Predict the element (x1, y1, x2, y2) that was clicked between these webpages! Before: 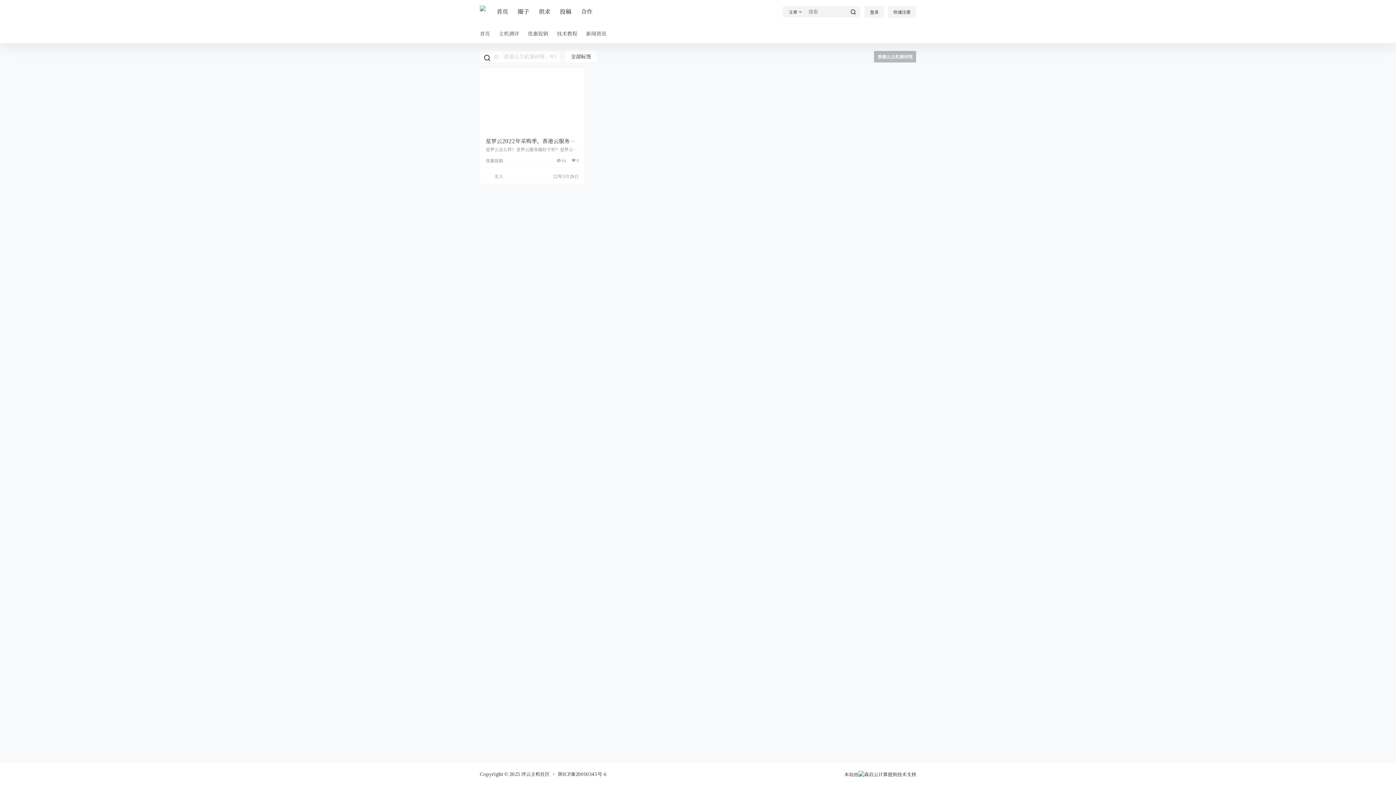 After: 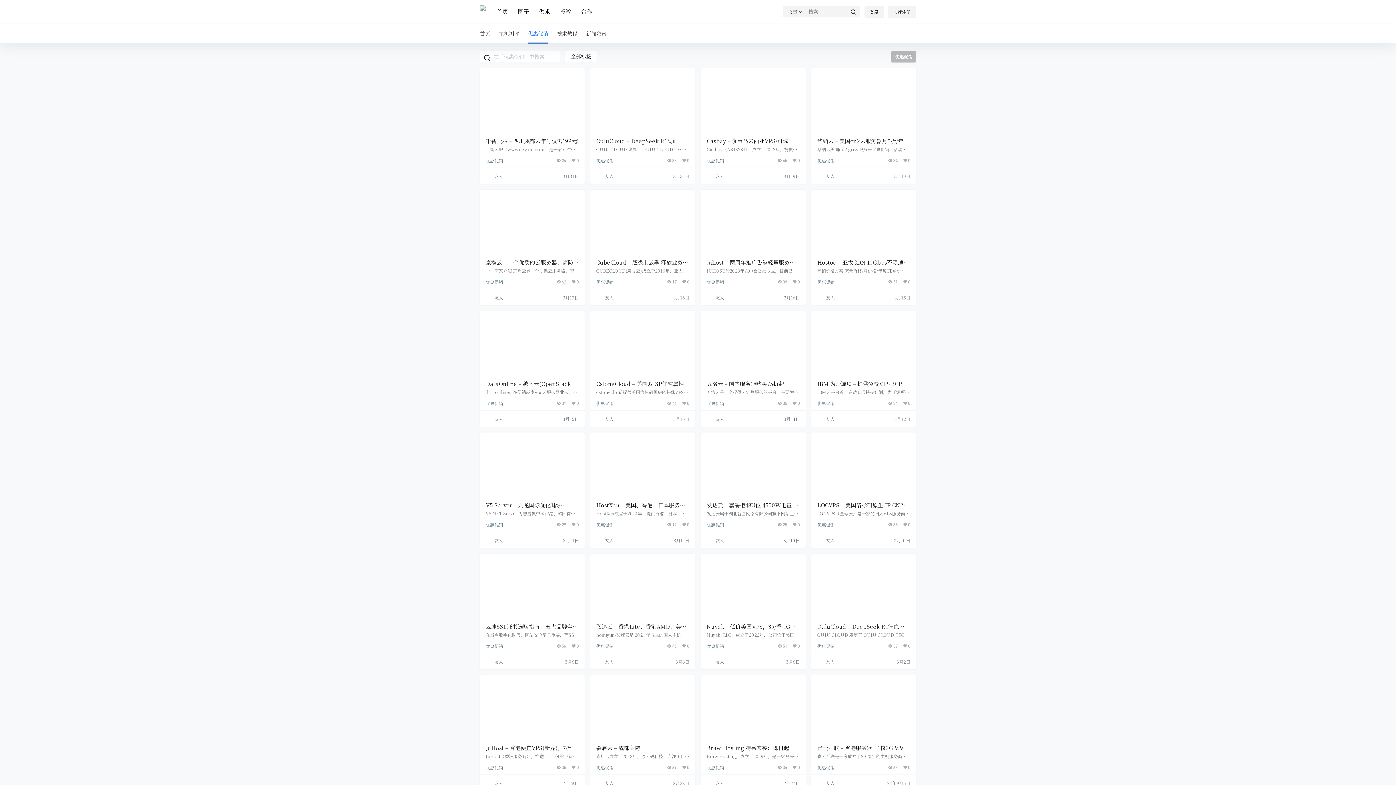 Action: bbox: (485, 157, 503, 163) label: 优惠促销